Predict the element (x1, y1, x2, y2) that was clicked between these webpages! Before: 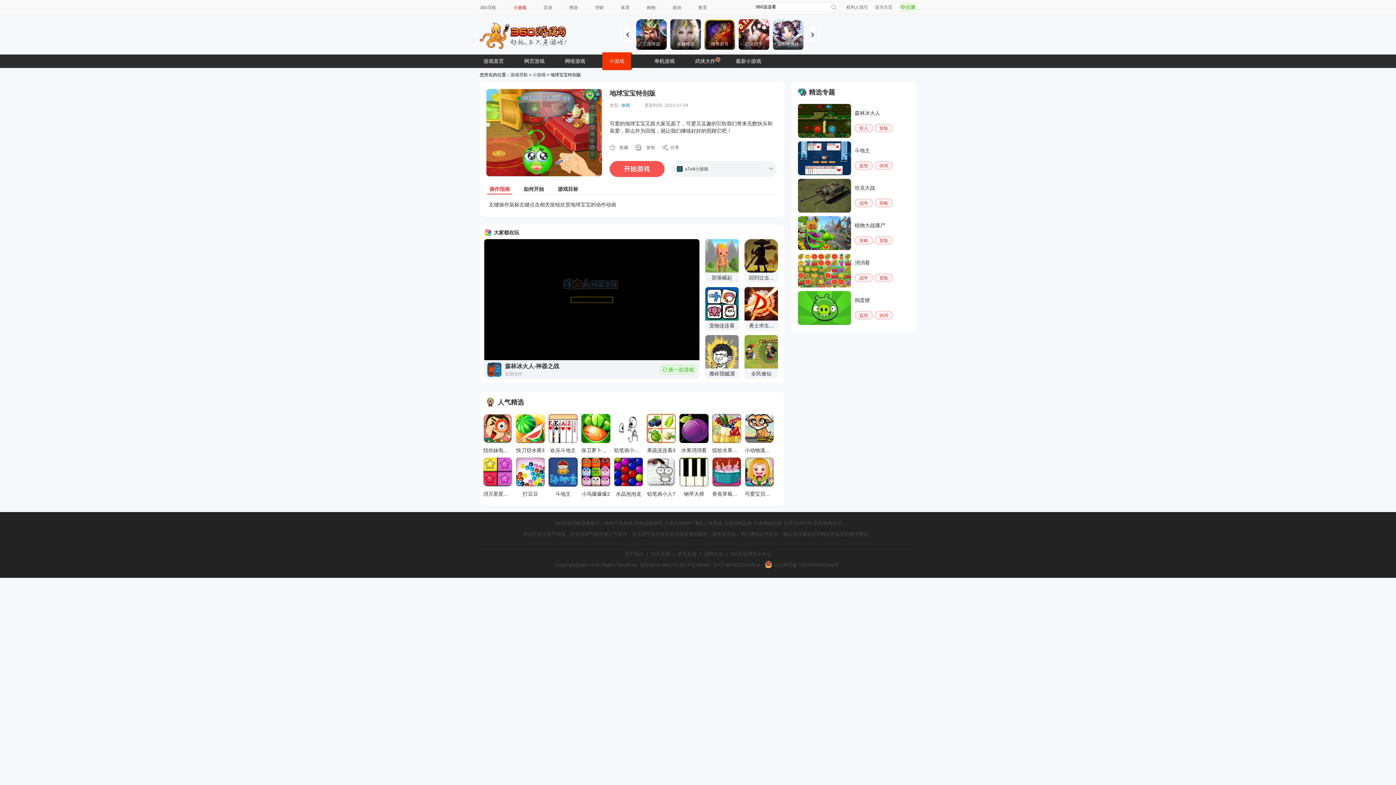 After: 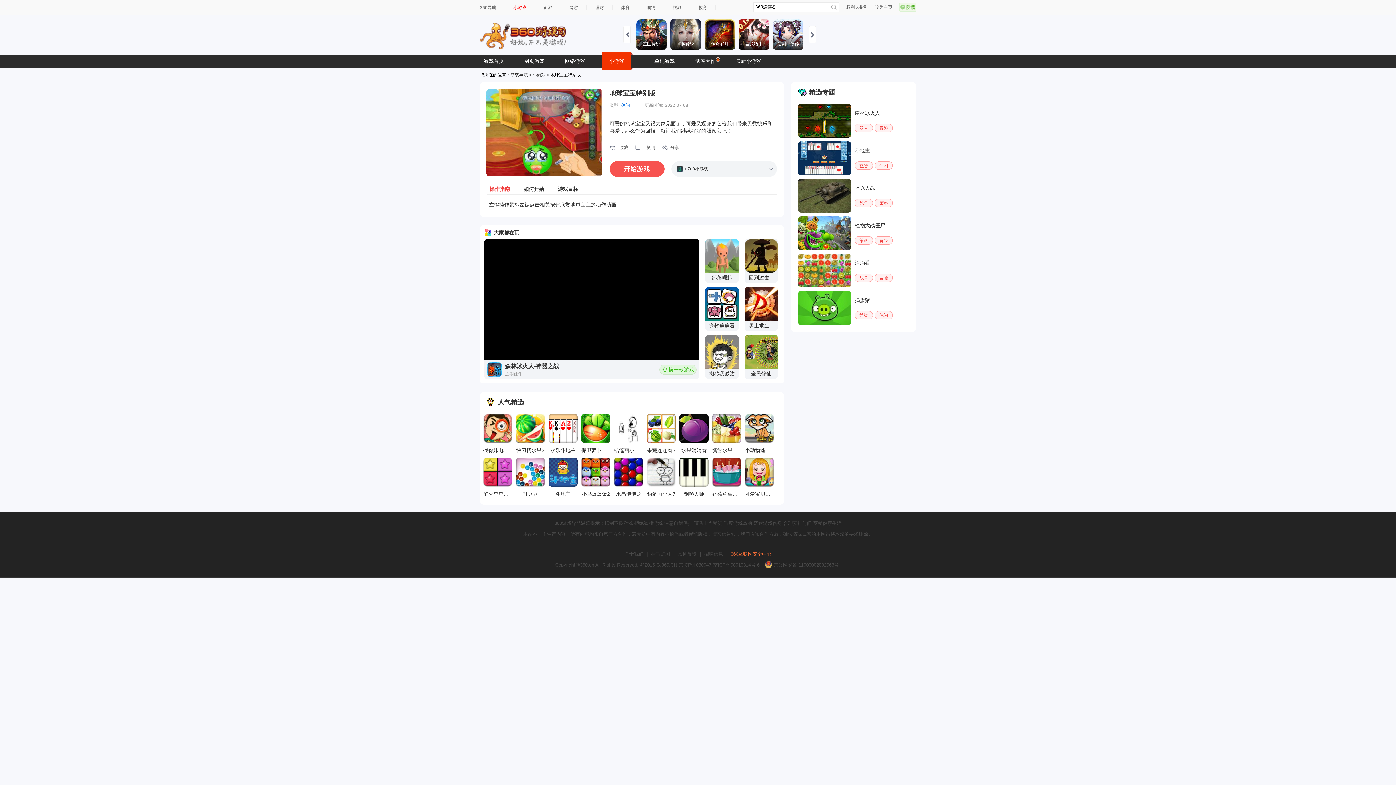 Action: label: 360互联网安全中心 bbox: (730, 551, 771, 557)